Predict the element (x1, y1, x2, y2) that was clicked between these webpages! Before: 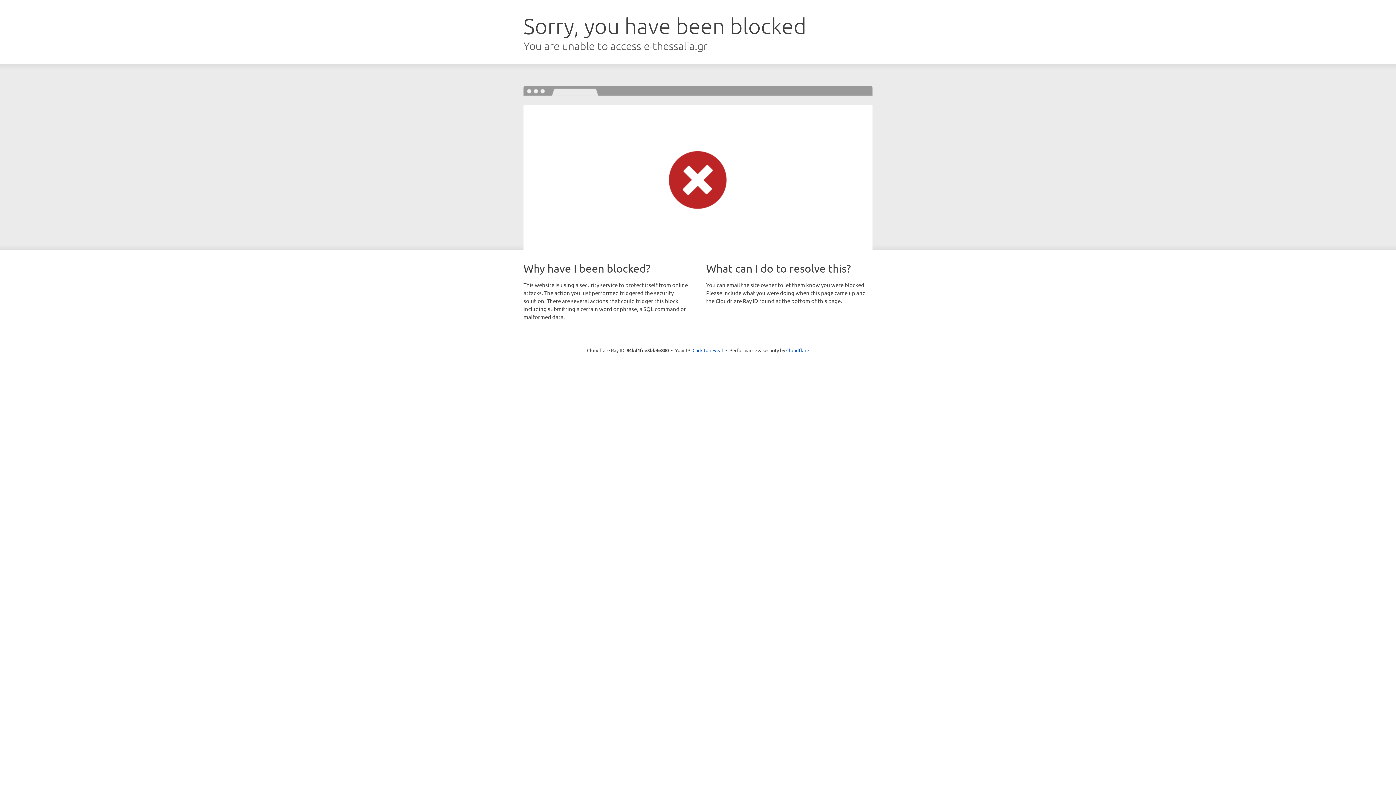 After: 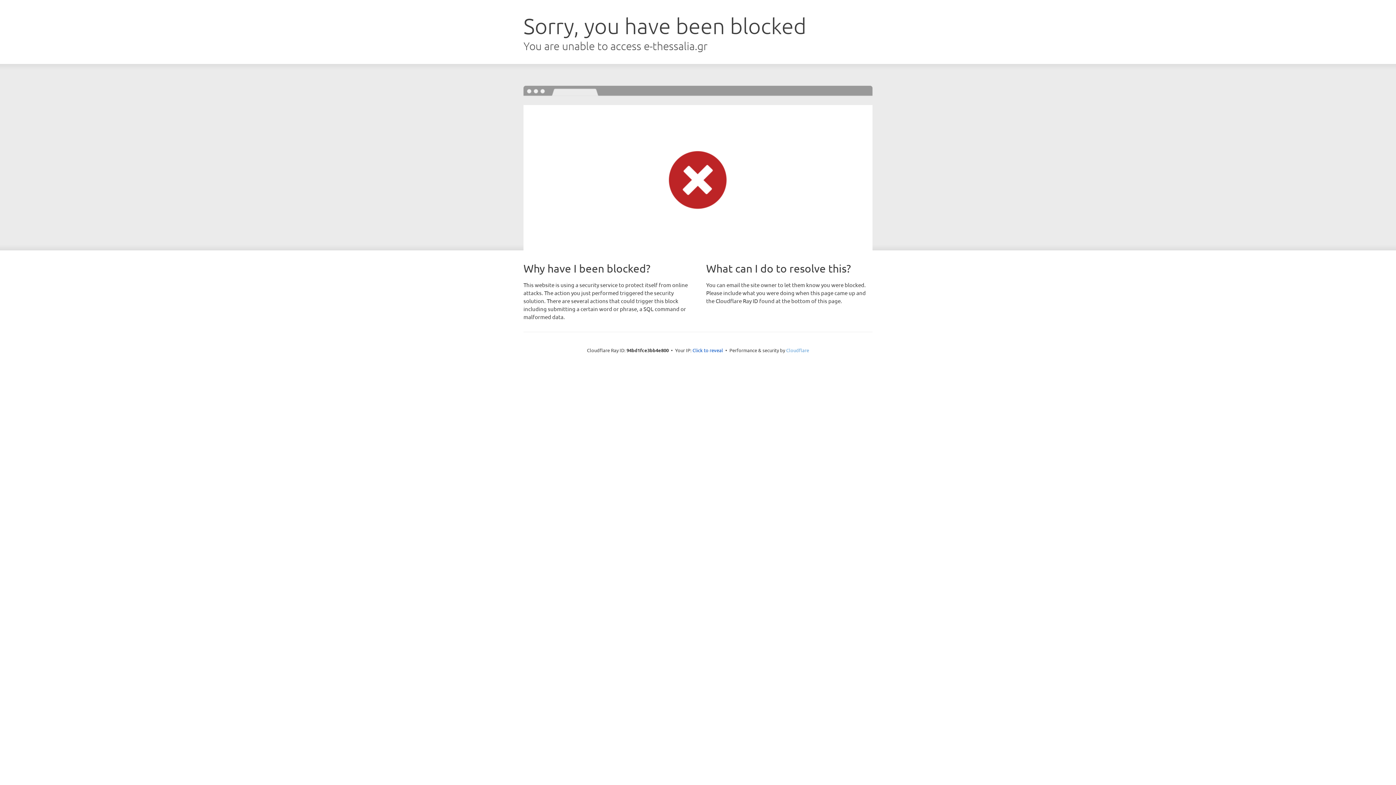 Action: bbox: (786, 347, 809, 353) label: Cloudflare